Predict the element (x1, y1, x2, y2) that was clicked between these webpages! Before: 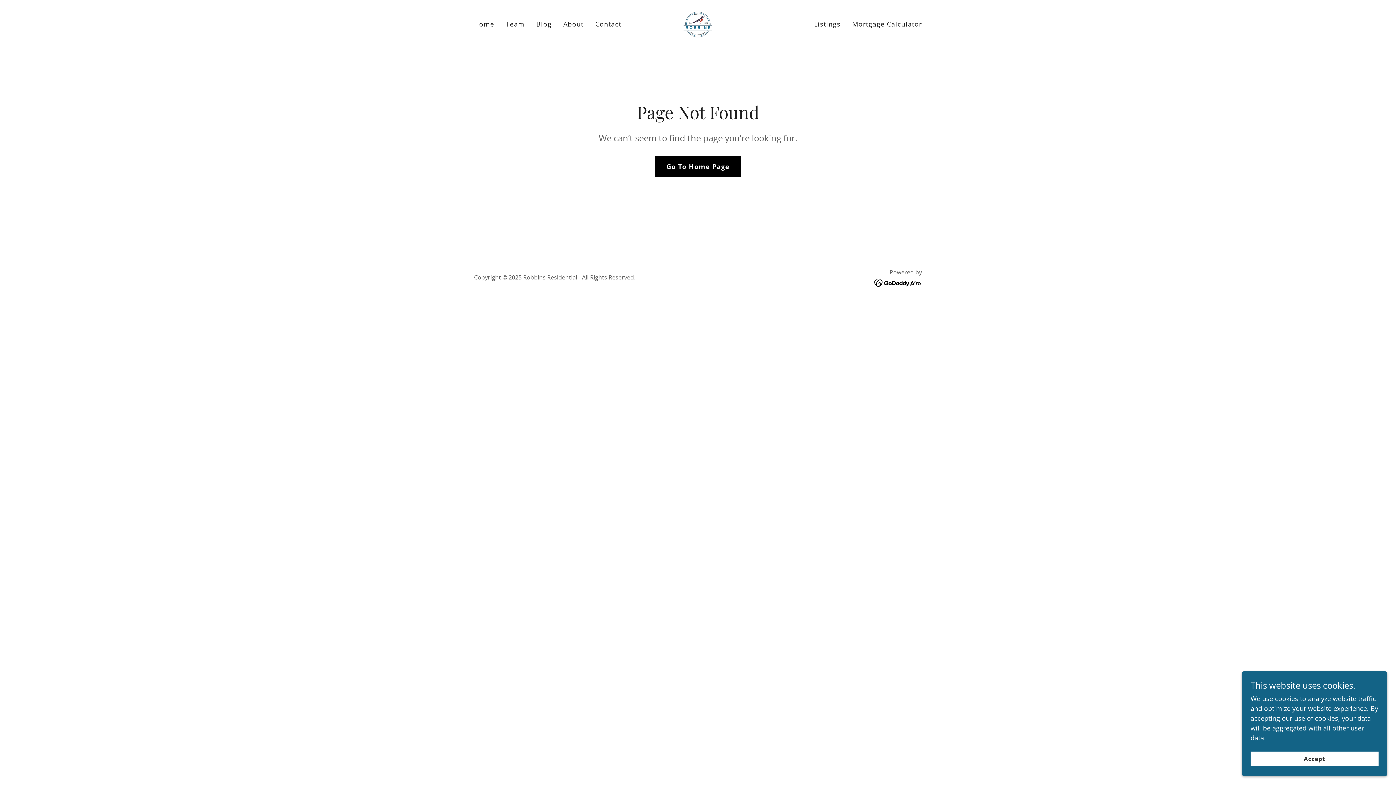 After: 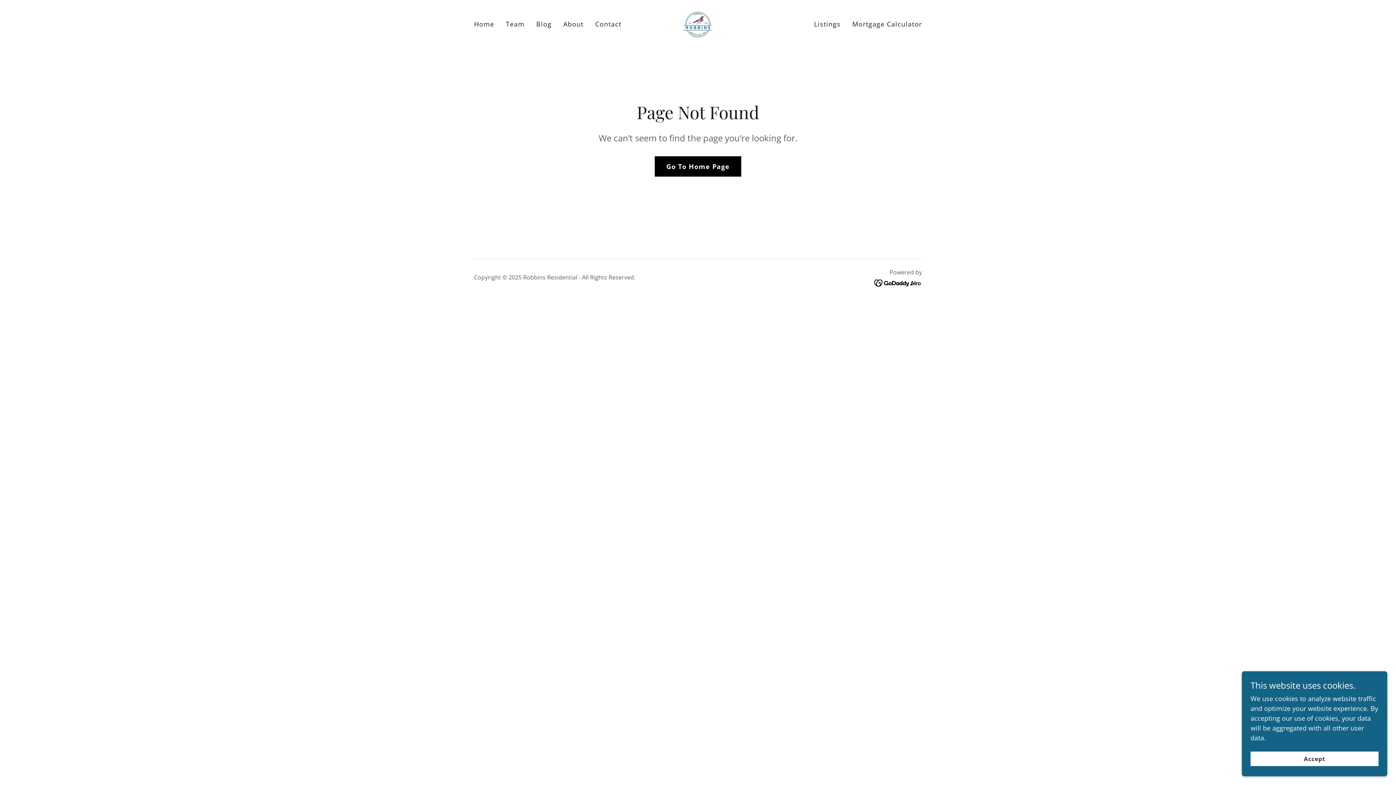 Action: bbox: (874, 278, 922, 286)